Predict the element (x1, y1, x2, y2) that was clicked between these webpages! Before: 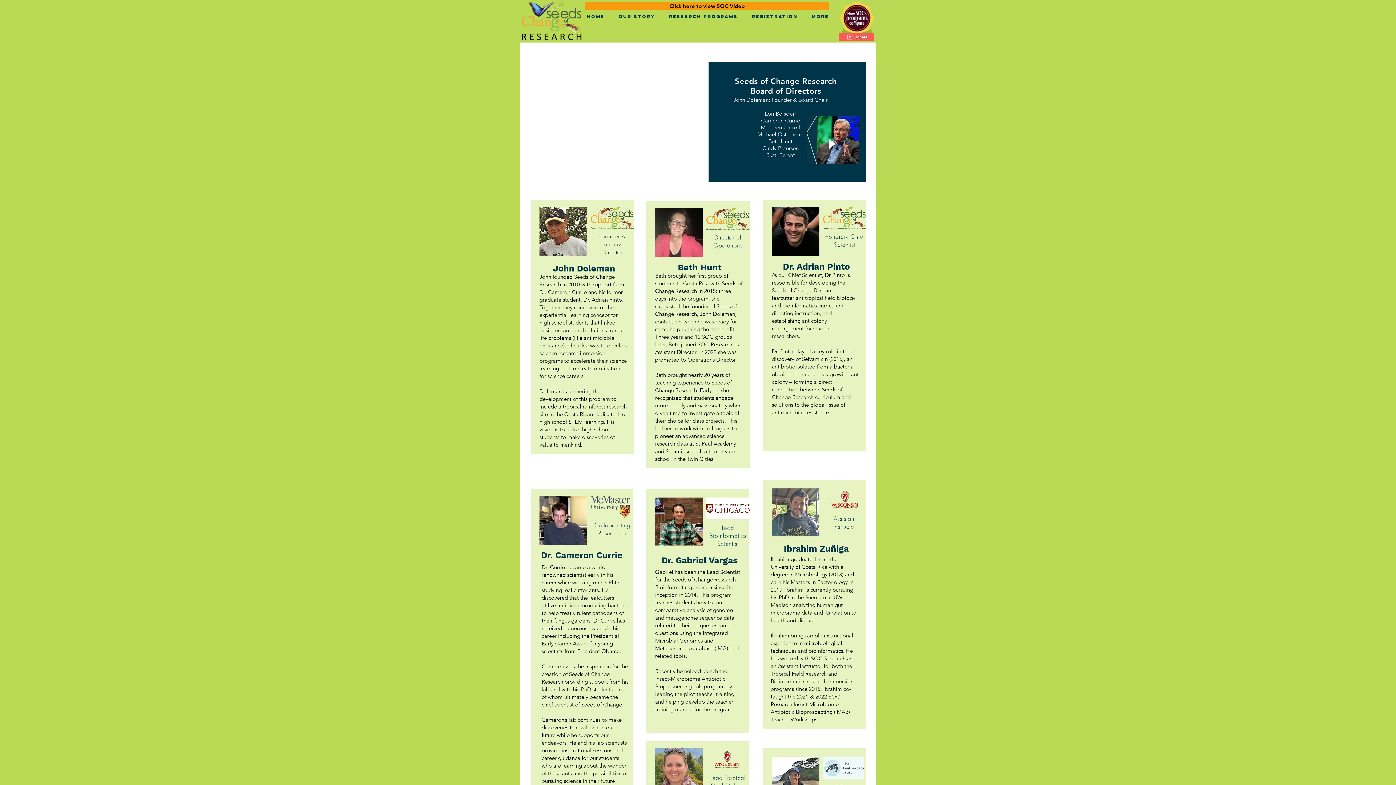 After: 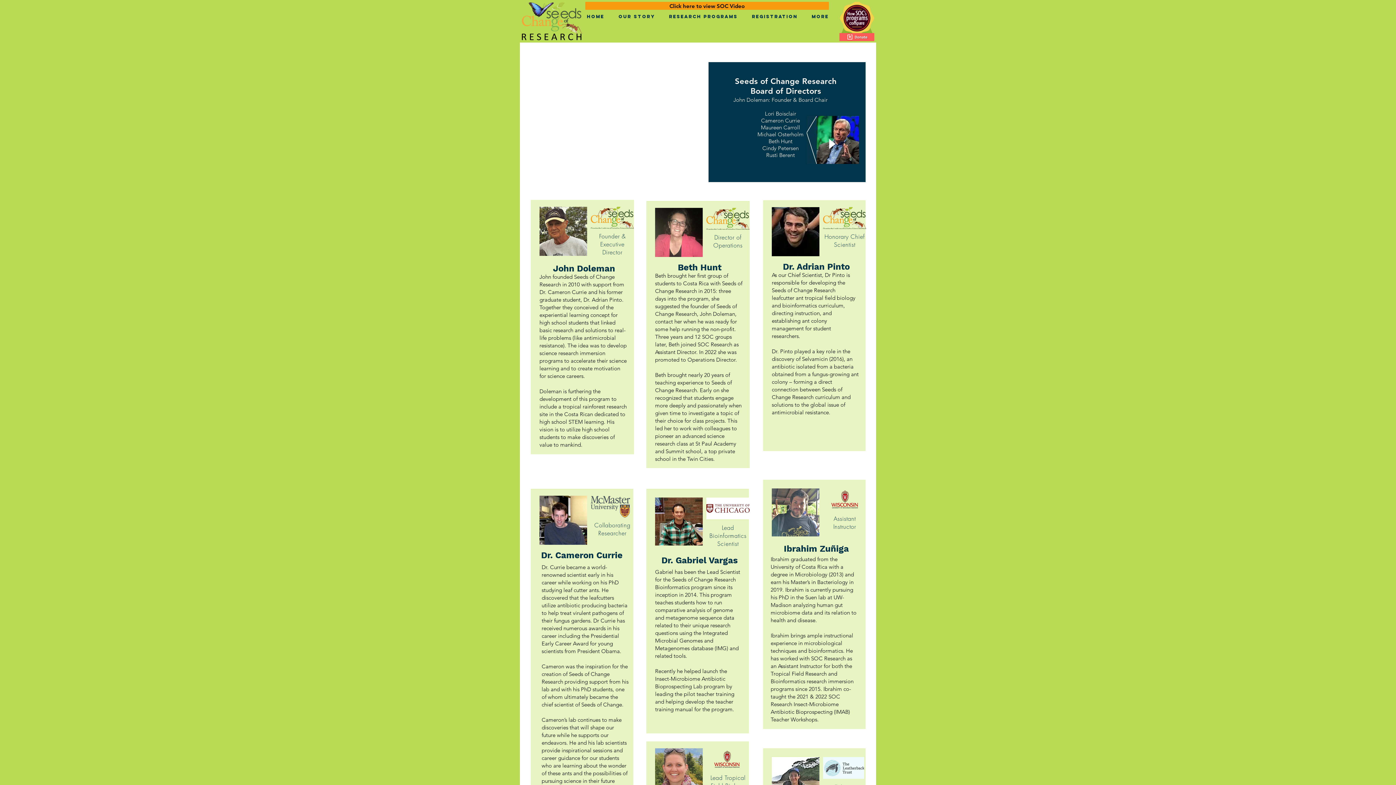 Action: bbox: (806, 116, 859, 164)